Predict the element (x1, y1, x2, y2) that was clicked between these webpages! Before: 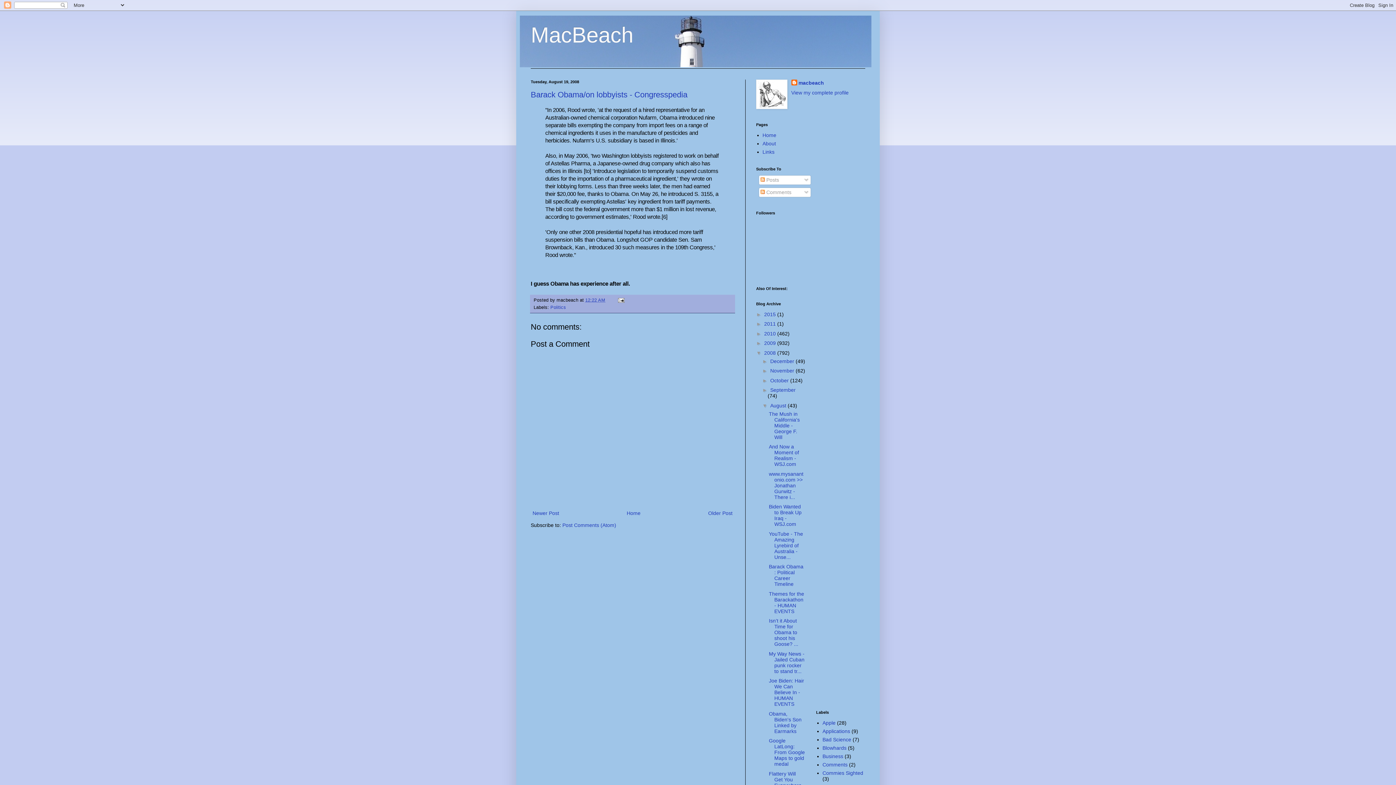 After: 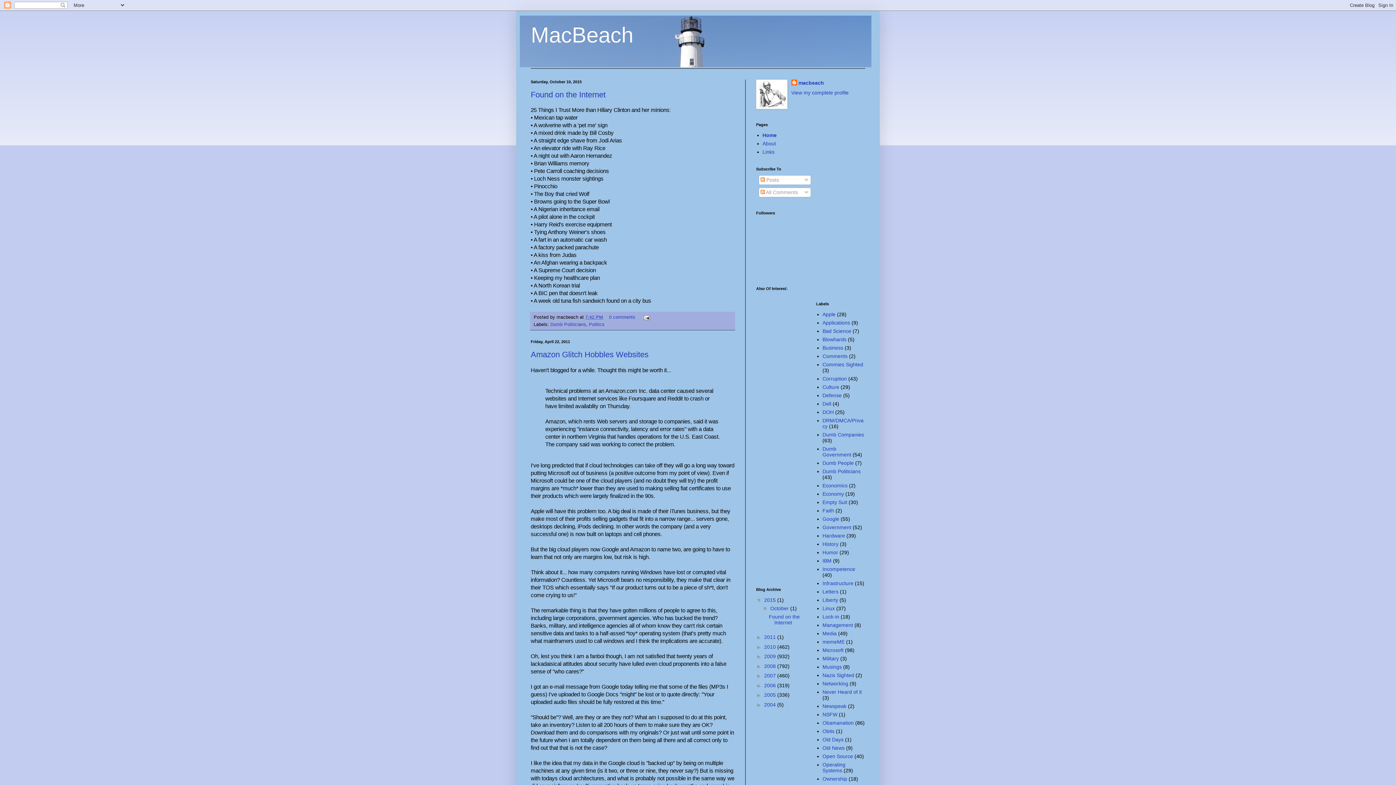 Action: label: Home bbox: (625, 508, 642, 518)